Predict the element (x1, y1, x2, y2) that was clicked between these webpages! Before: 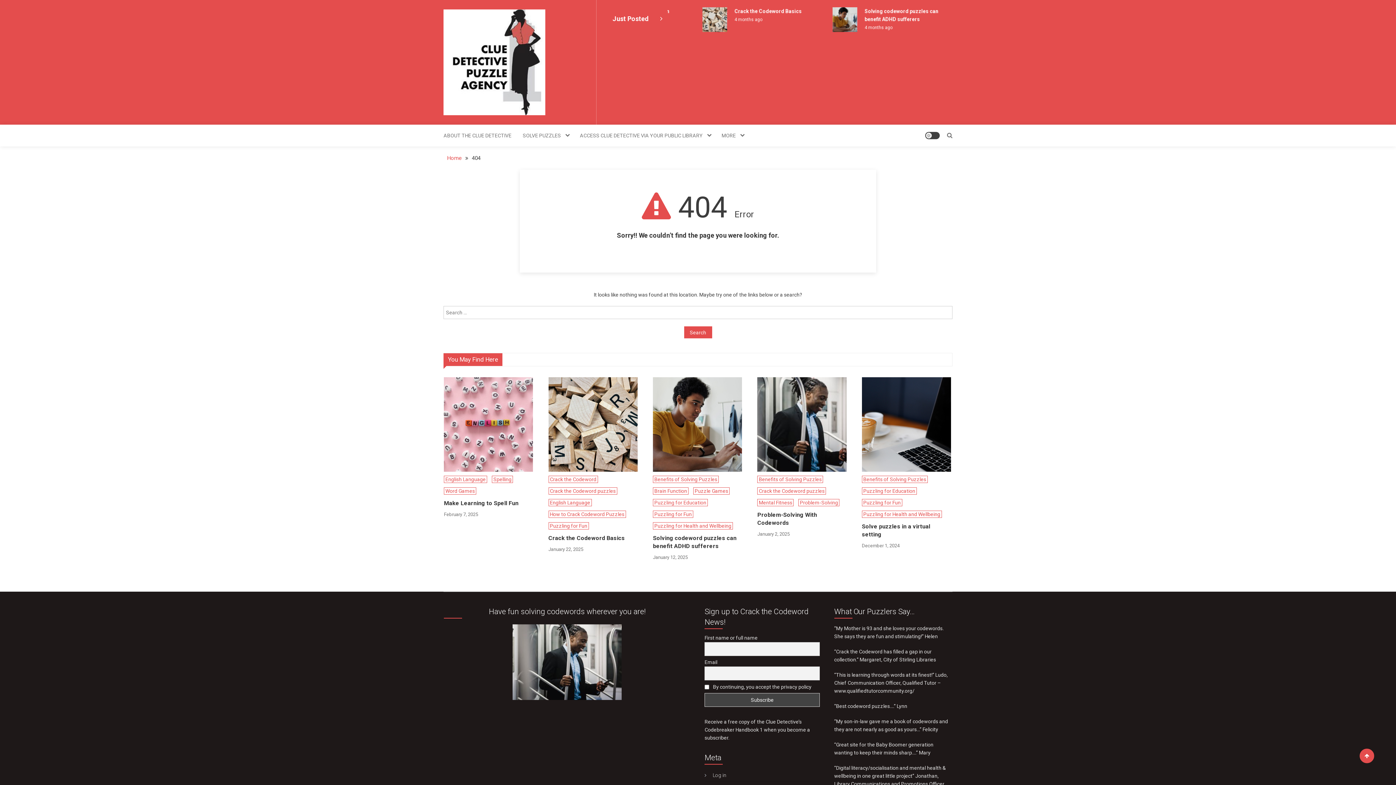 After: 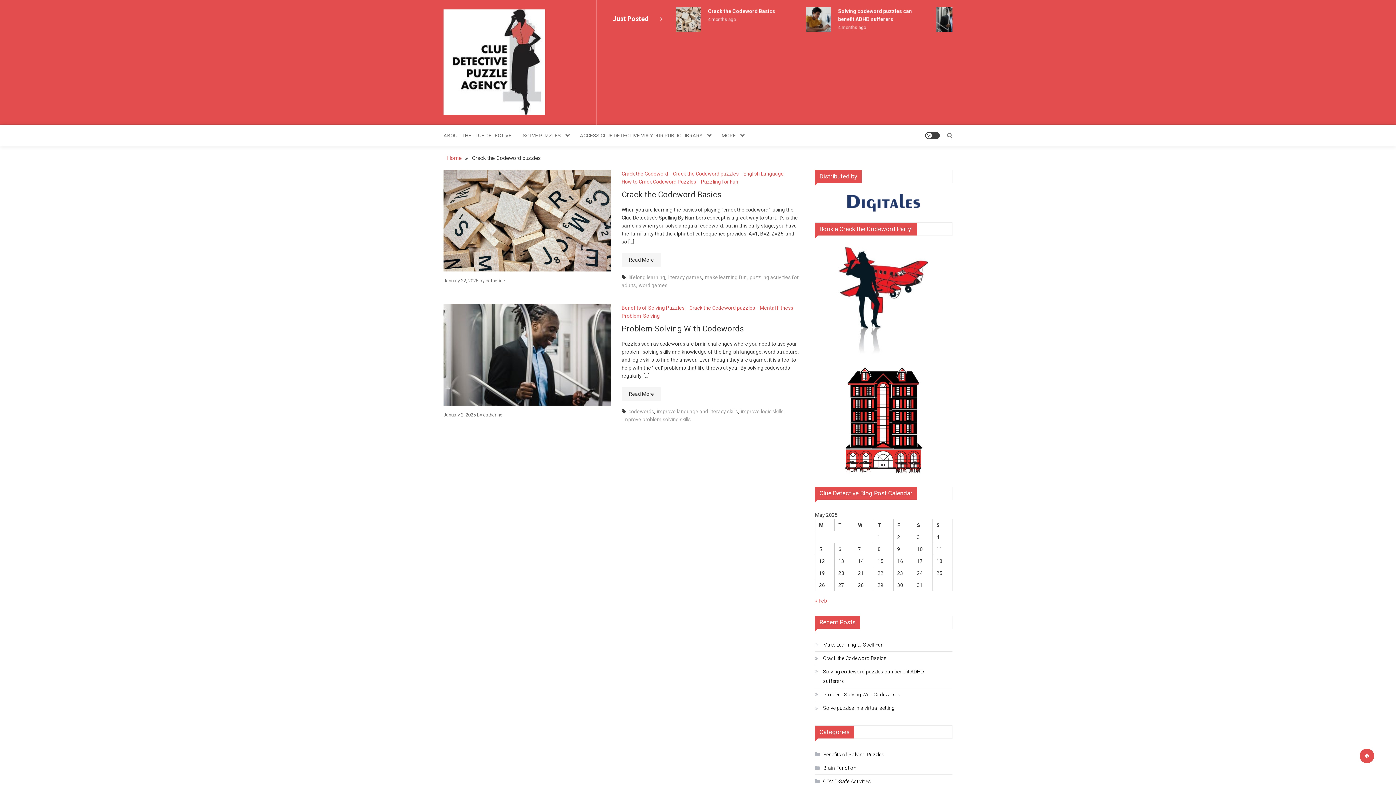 Action: label: Crack the Codeword puzzles bbox: (757, 487, 826, 494)